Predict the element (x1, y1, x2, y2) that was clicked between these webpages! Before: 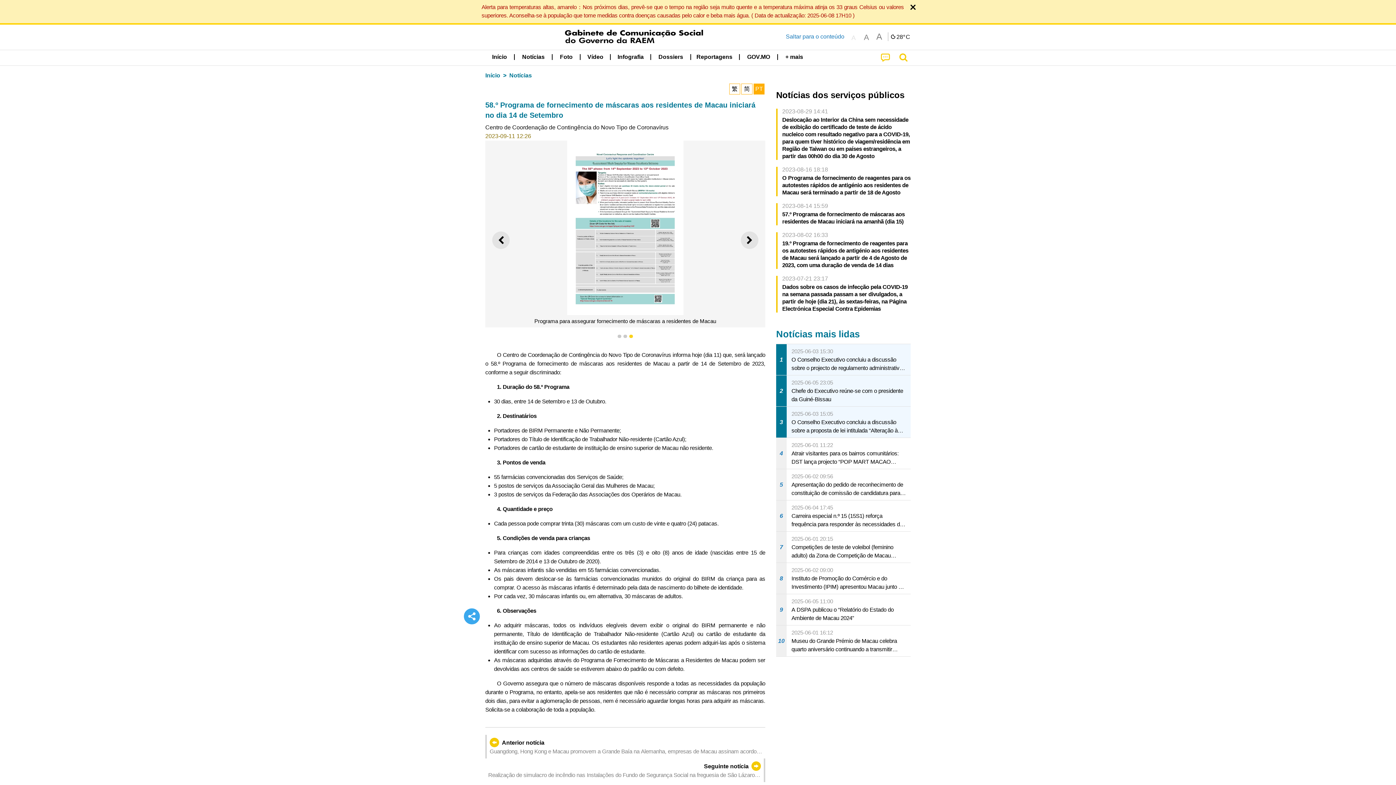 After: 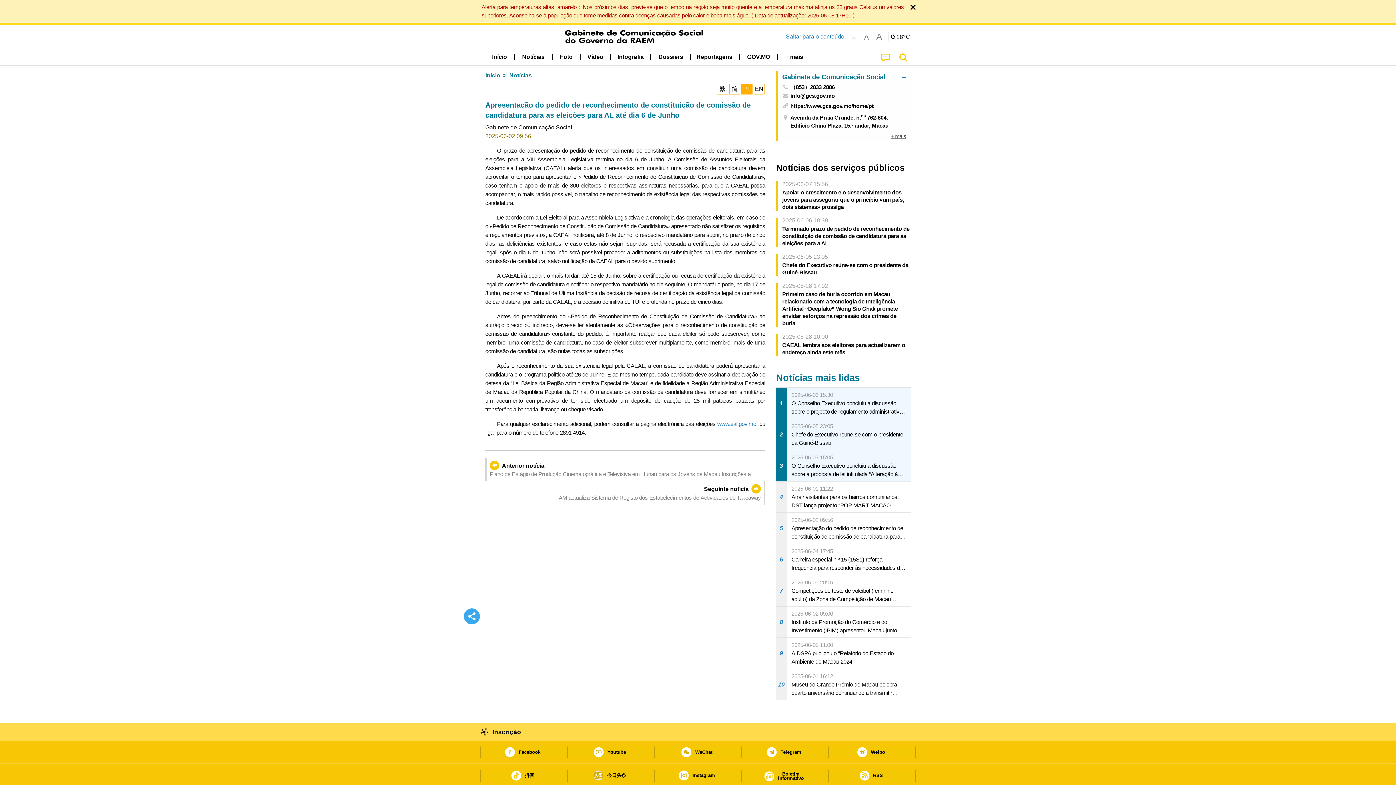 Action: bbox: (776, 469, 910, 500) label: 5
2025-06-02 09:56
Apresentação do pedido de reconhecimento de constituição de comissão de candidatura para as eleições para AL até dia 6 de Junho